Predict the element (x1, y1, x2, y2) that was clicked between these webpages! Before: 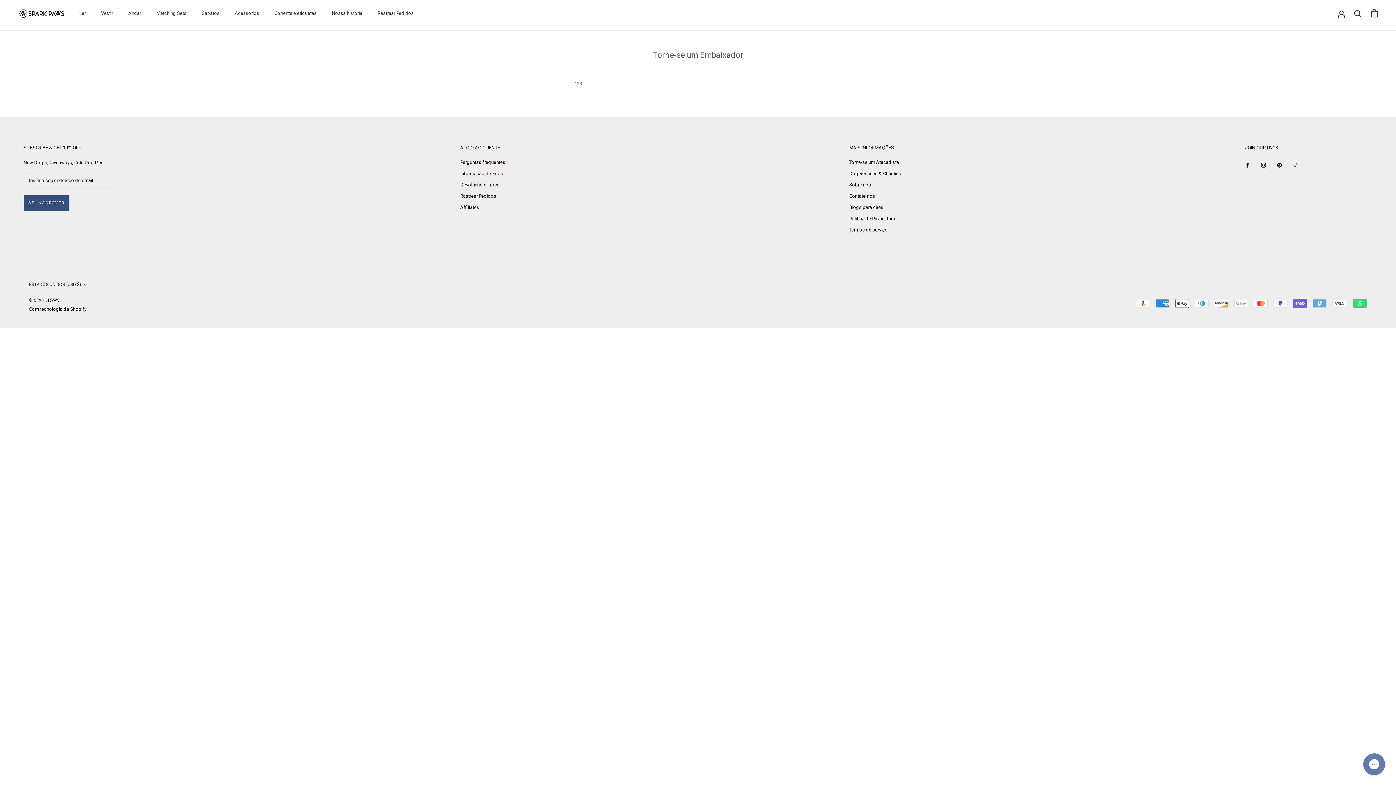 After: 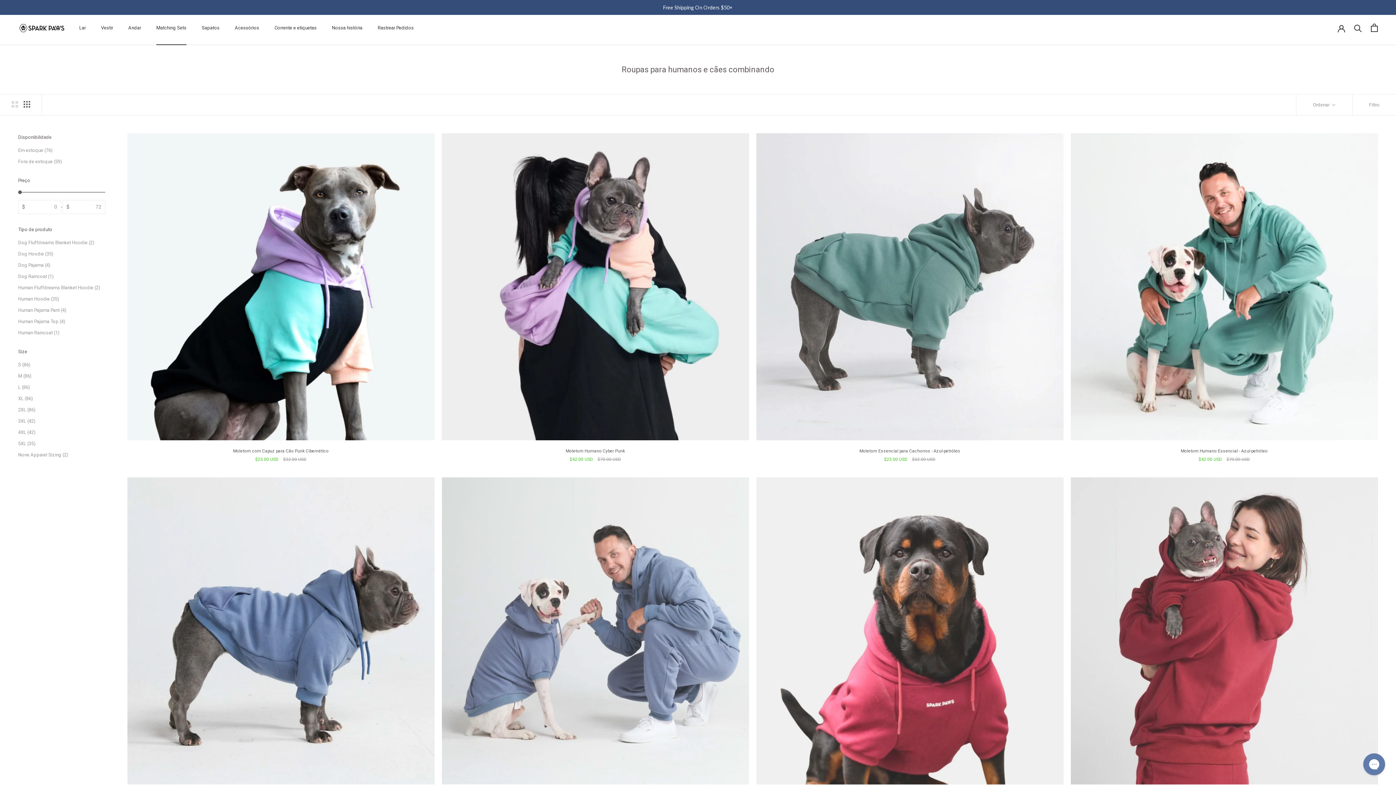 Action: bbox: (156, 10, 186, 16) label: Matching Sets
Matching Sets